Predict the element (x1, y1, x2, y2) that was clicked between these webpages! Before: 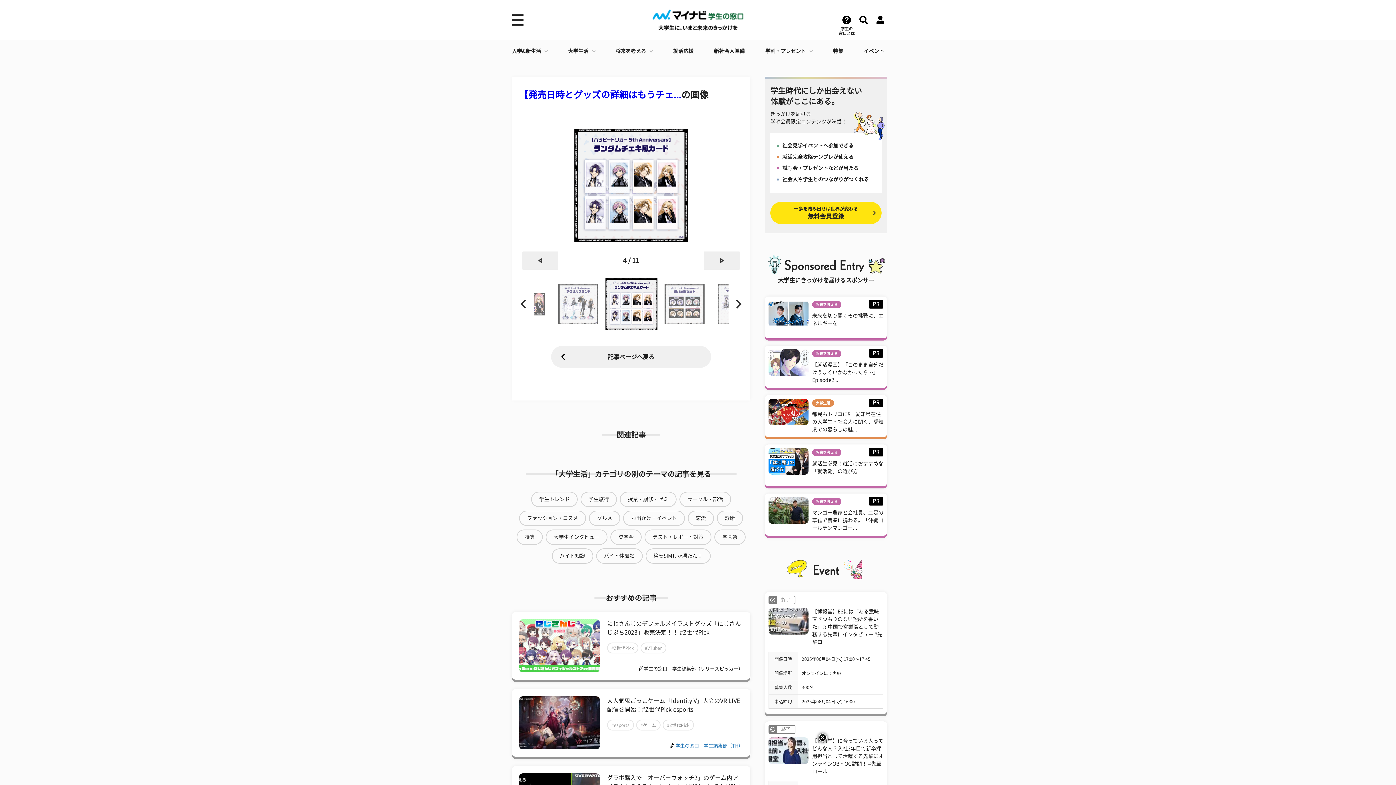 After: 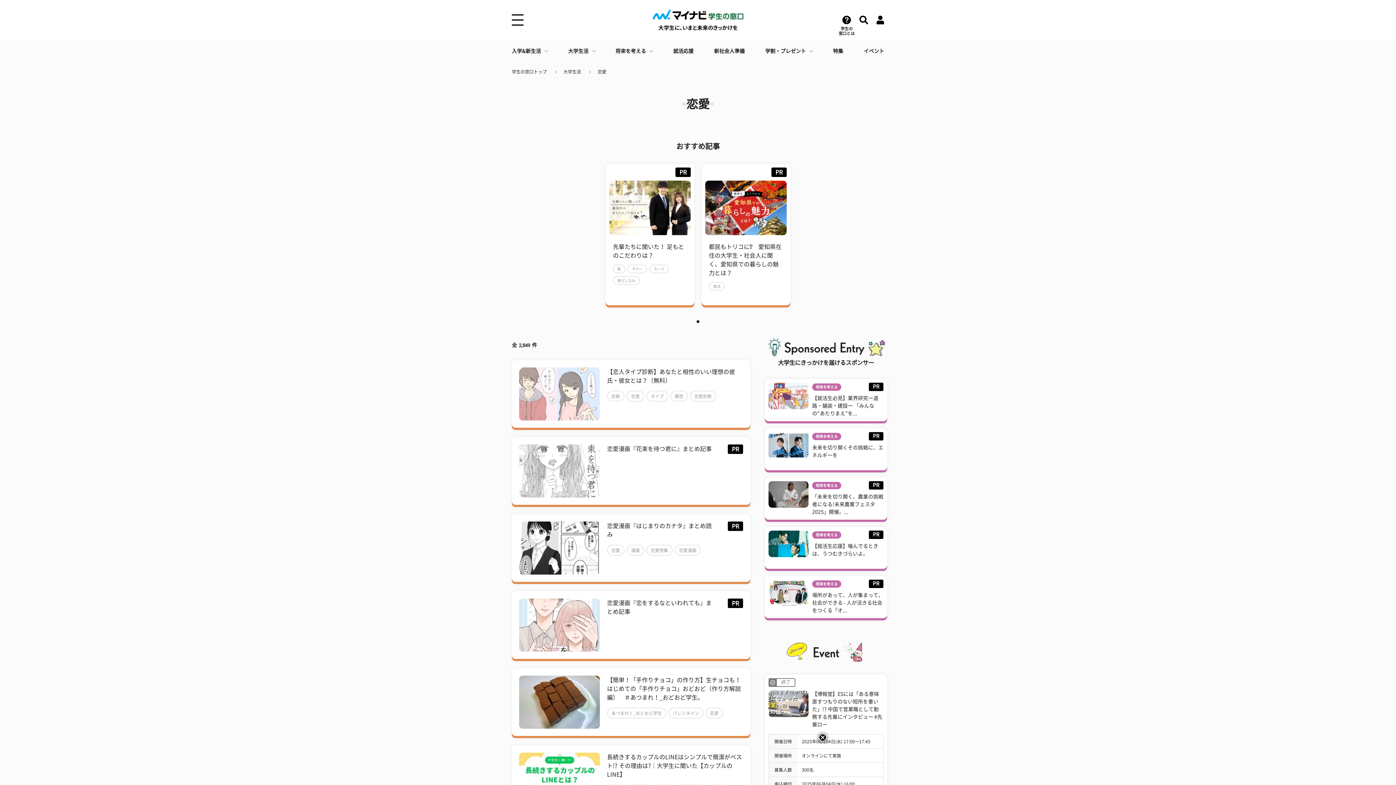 Action: label: 恋愛 bbox: (688, 510, 714, 526)